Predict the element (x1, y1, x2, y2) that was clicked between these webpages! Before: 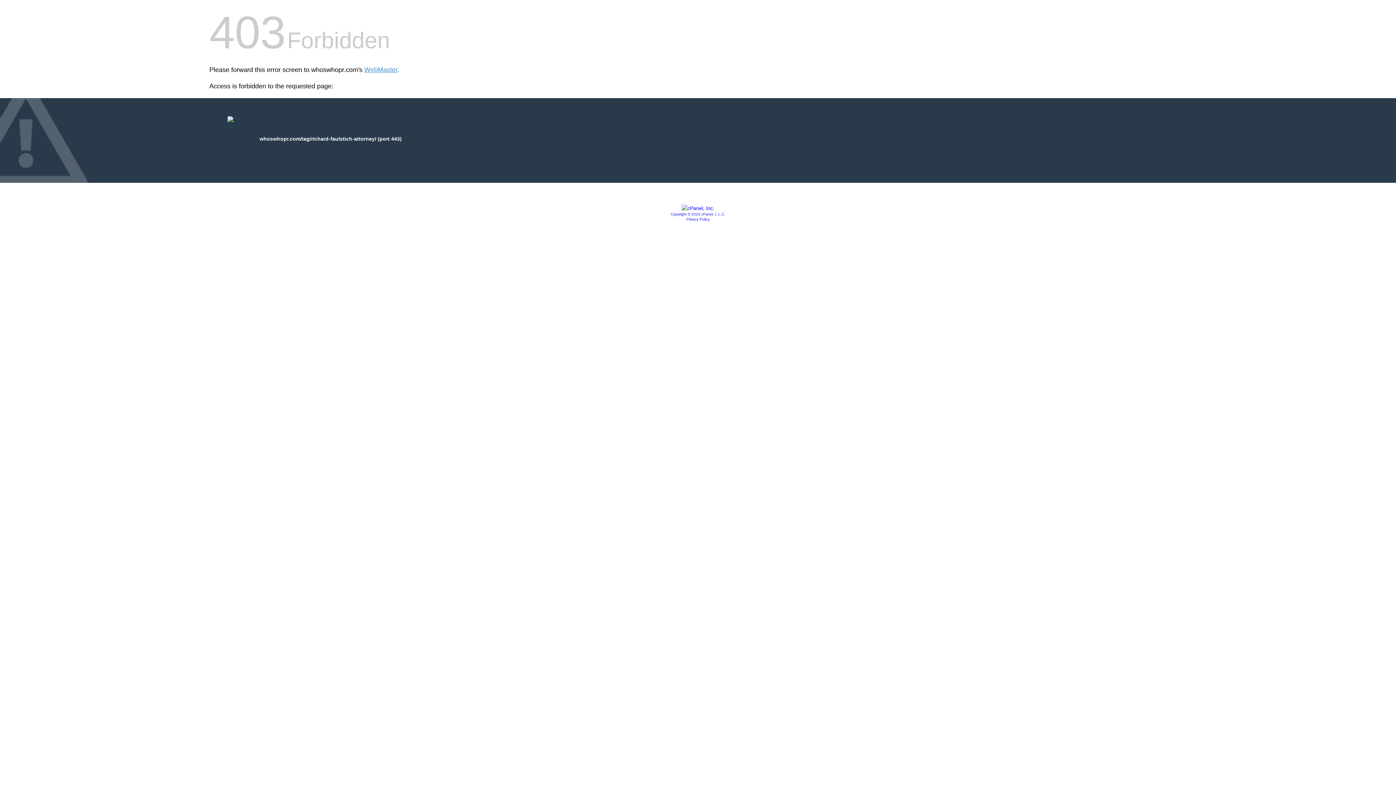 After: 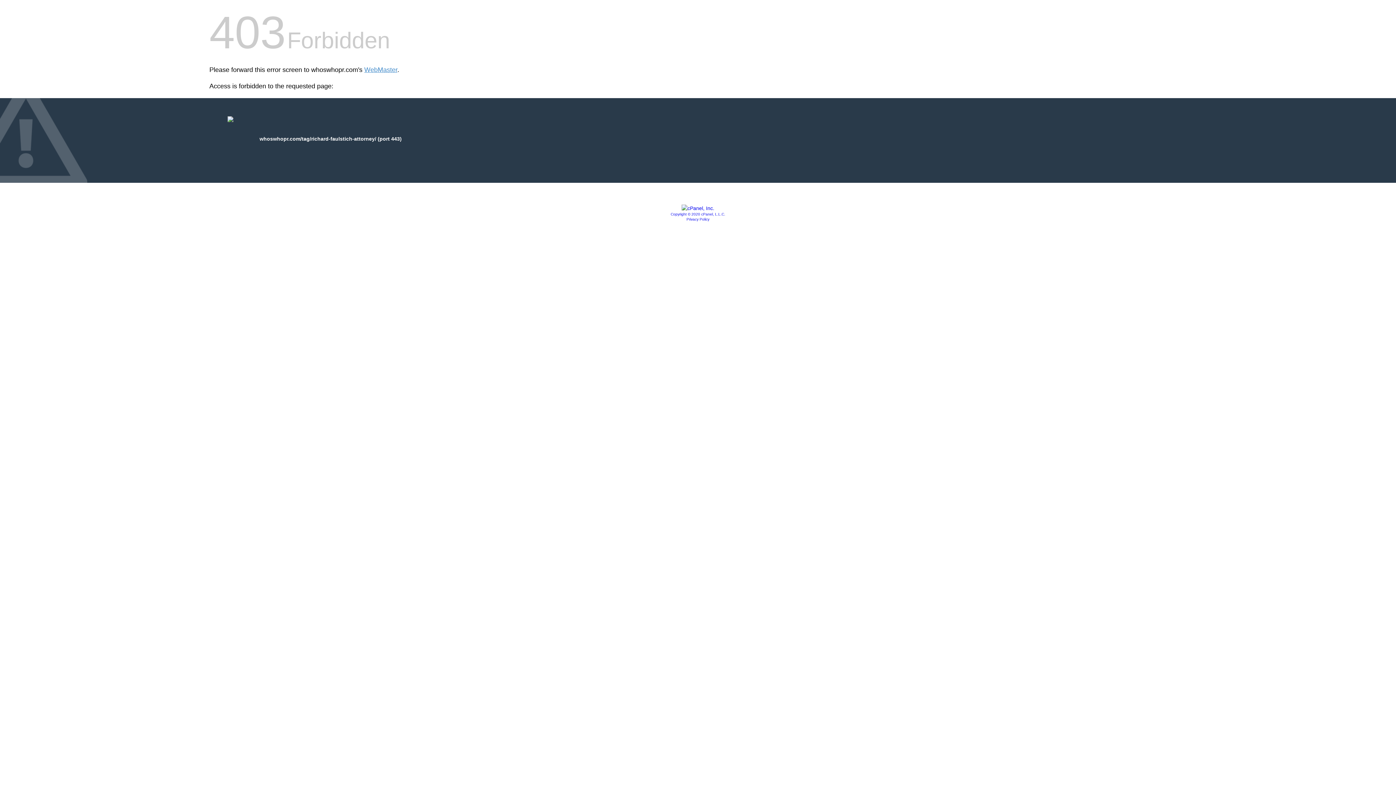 Action: bbox: (681, 205, 714, 211)